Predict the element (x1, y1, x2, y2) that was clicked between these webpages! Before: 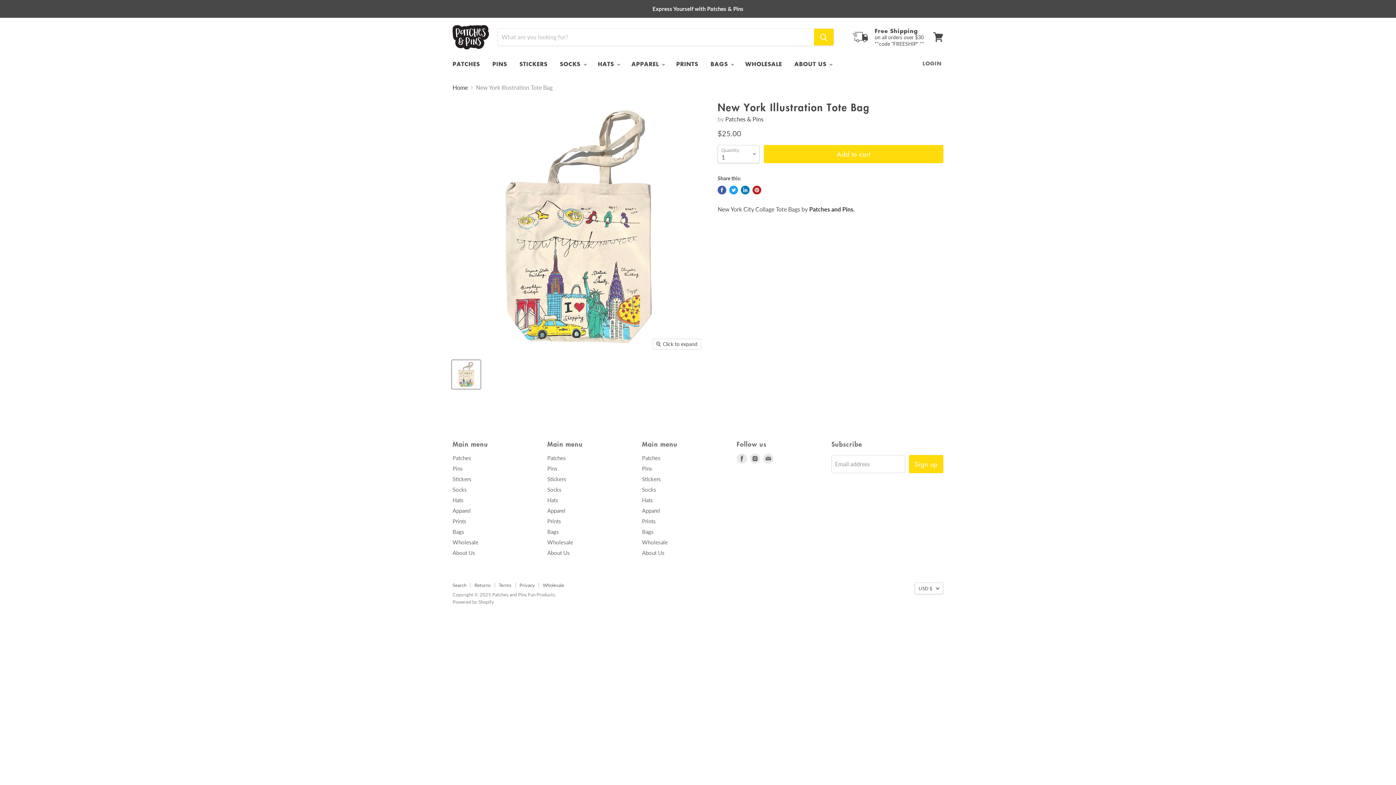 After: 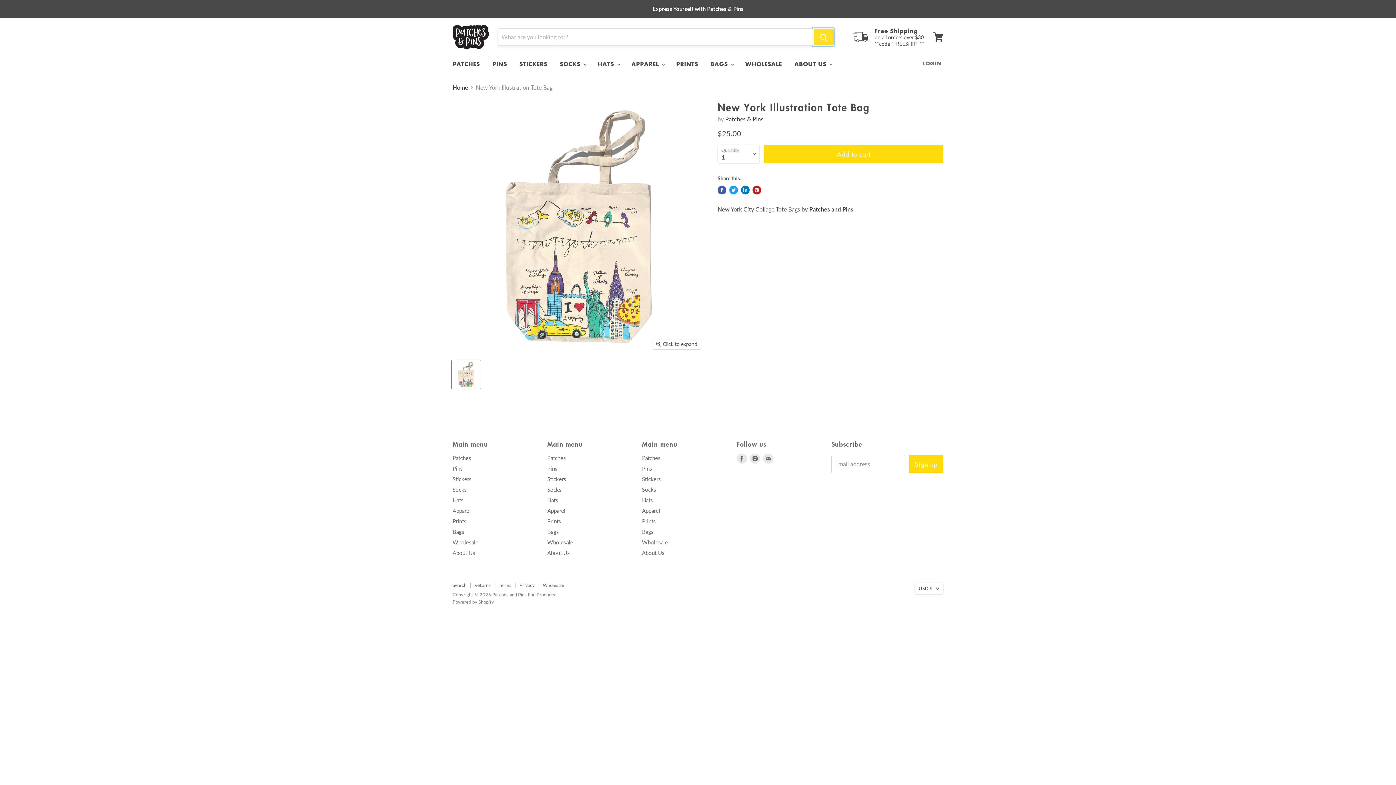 Action: label: Search bbox: (814, 28, 833, 45)